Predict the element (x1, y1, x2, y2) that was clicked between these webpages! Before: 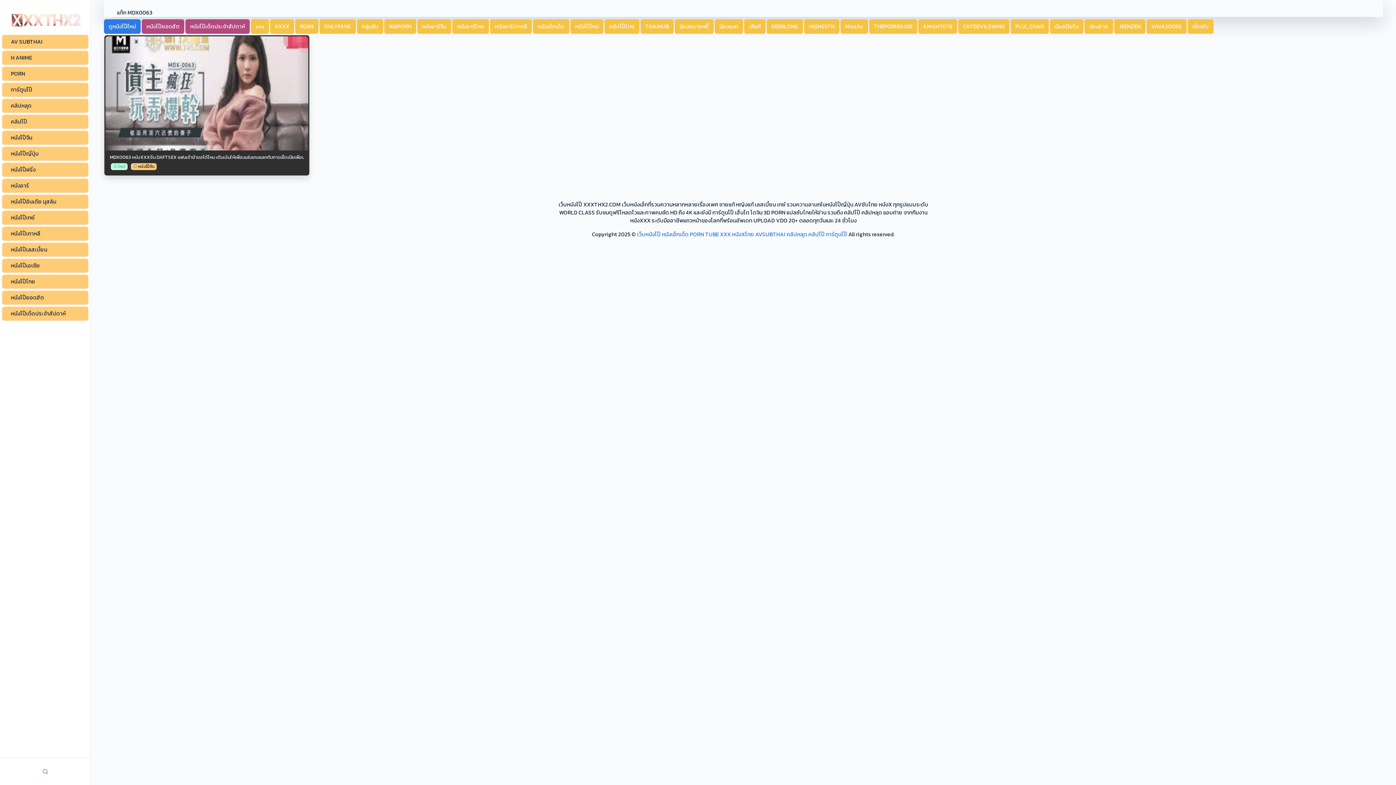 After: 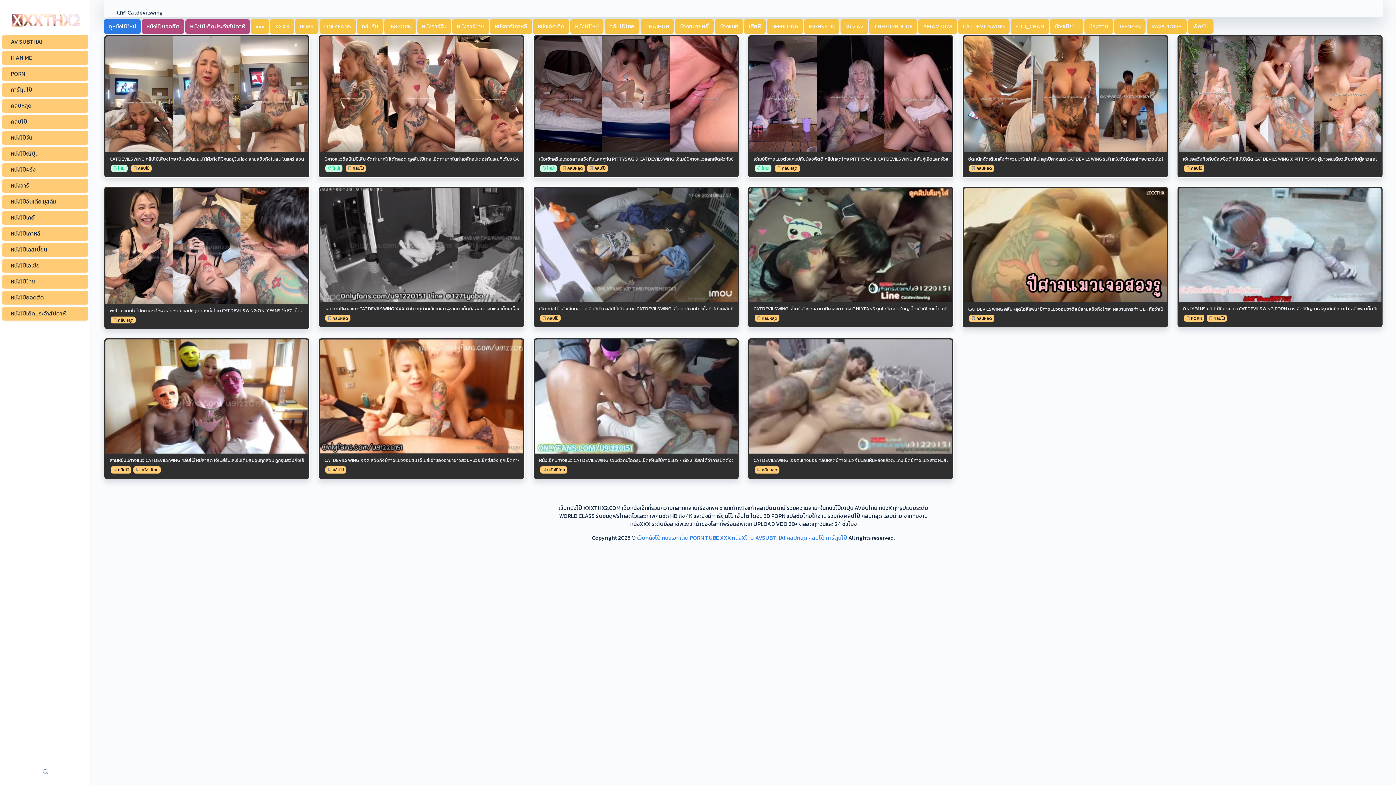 Action: label: CATDEVILSWING bbox: (958, 19, 1009, 33)